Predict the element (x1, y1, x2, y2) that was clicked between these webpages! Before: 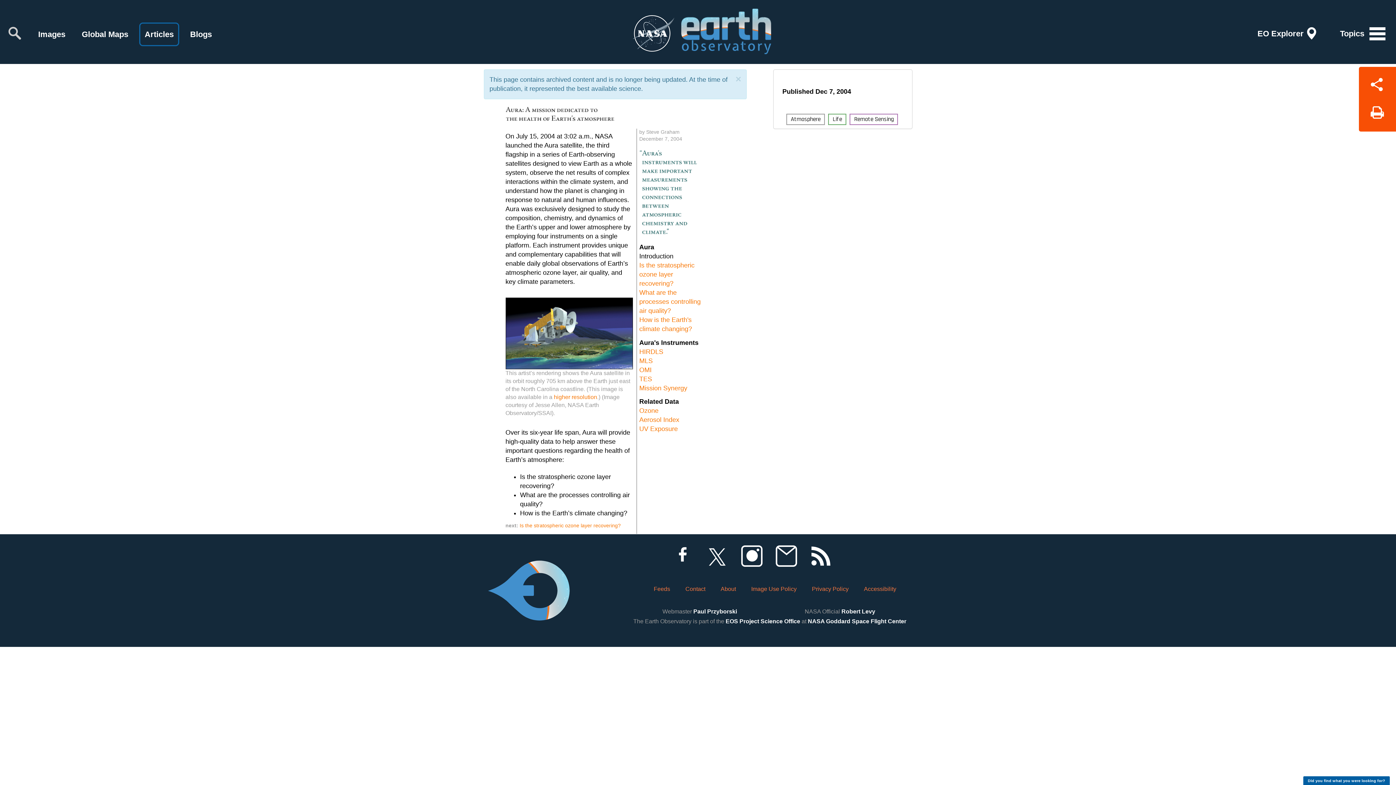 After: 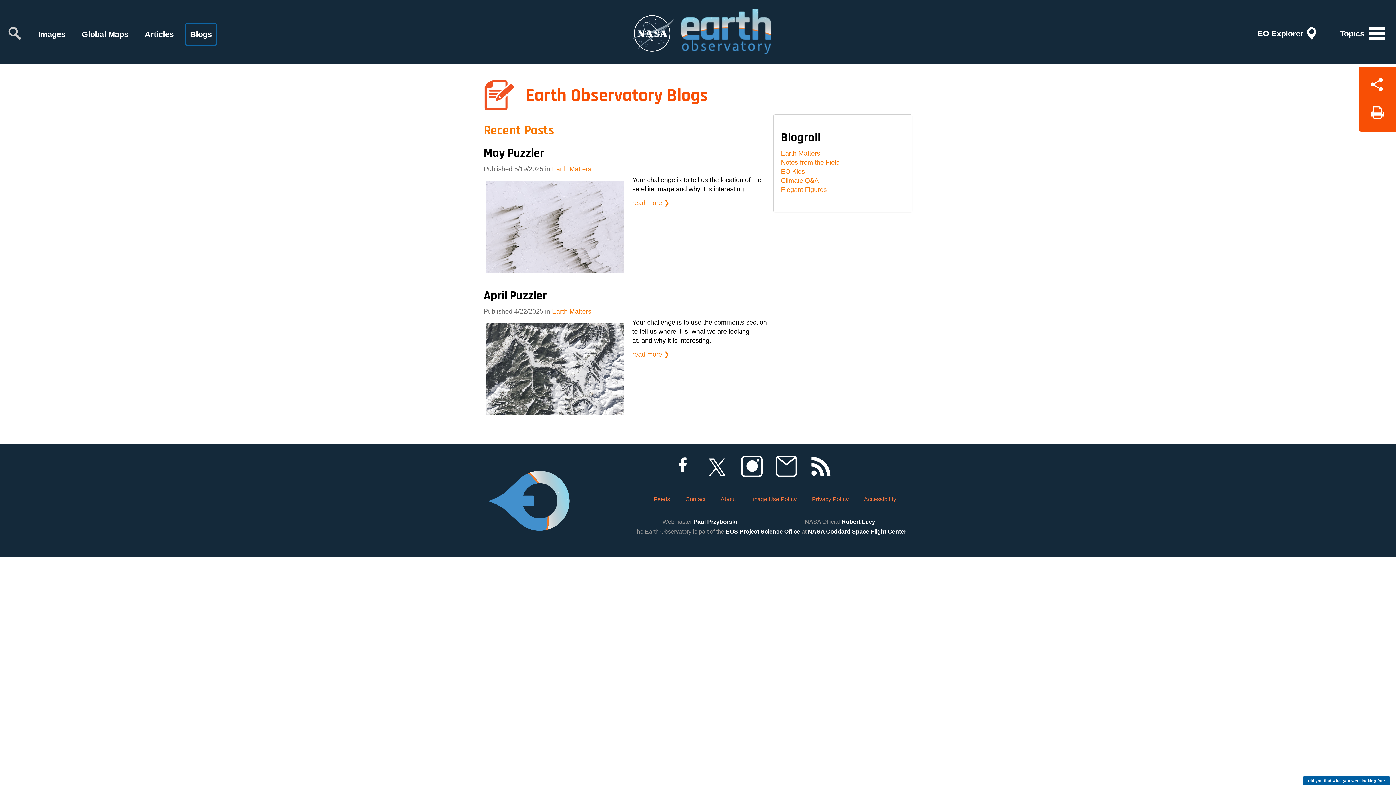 Action: bbox: (184, 22, 217, 46) label: Blogs